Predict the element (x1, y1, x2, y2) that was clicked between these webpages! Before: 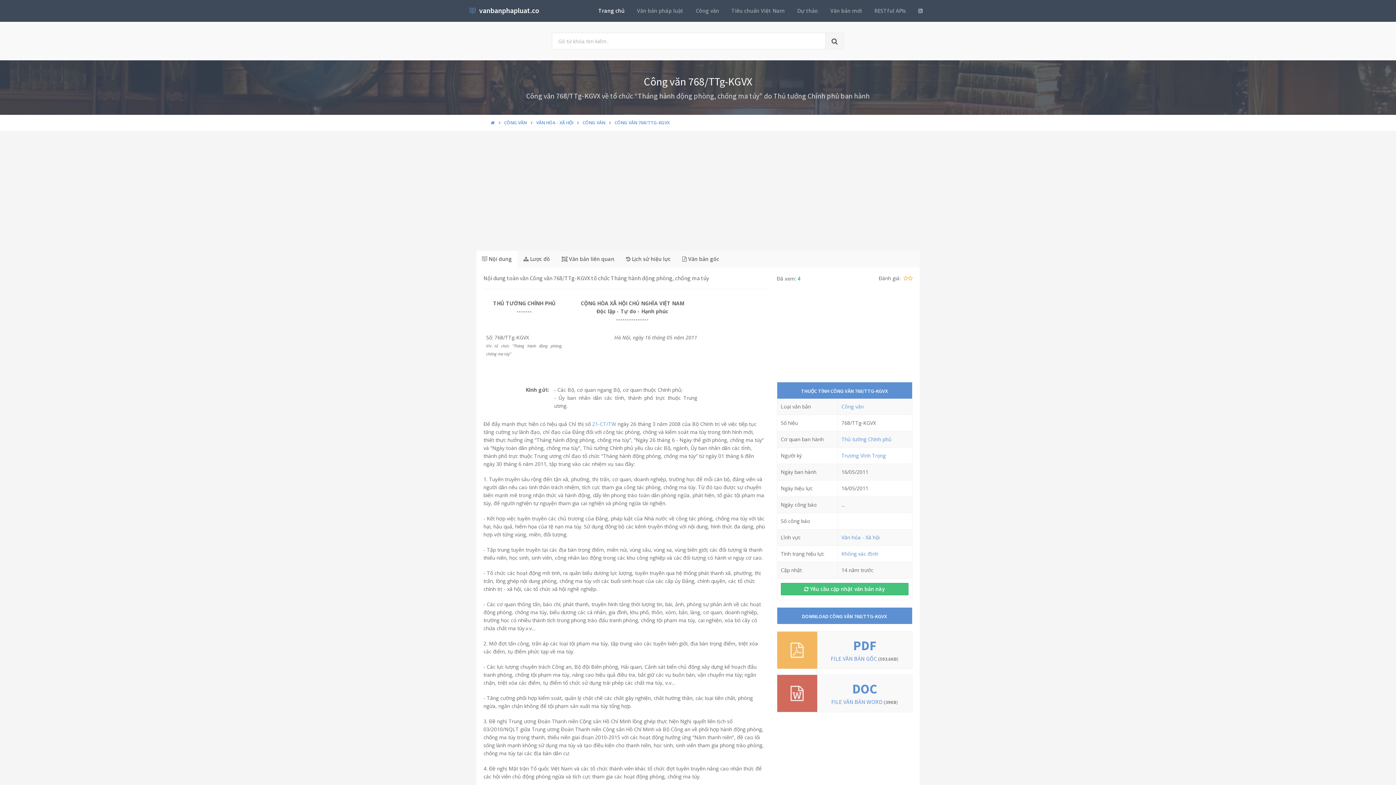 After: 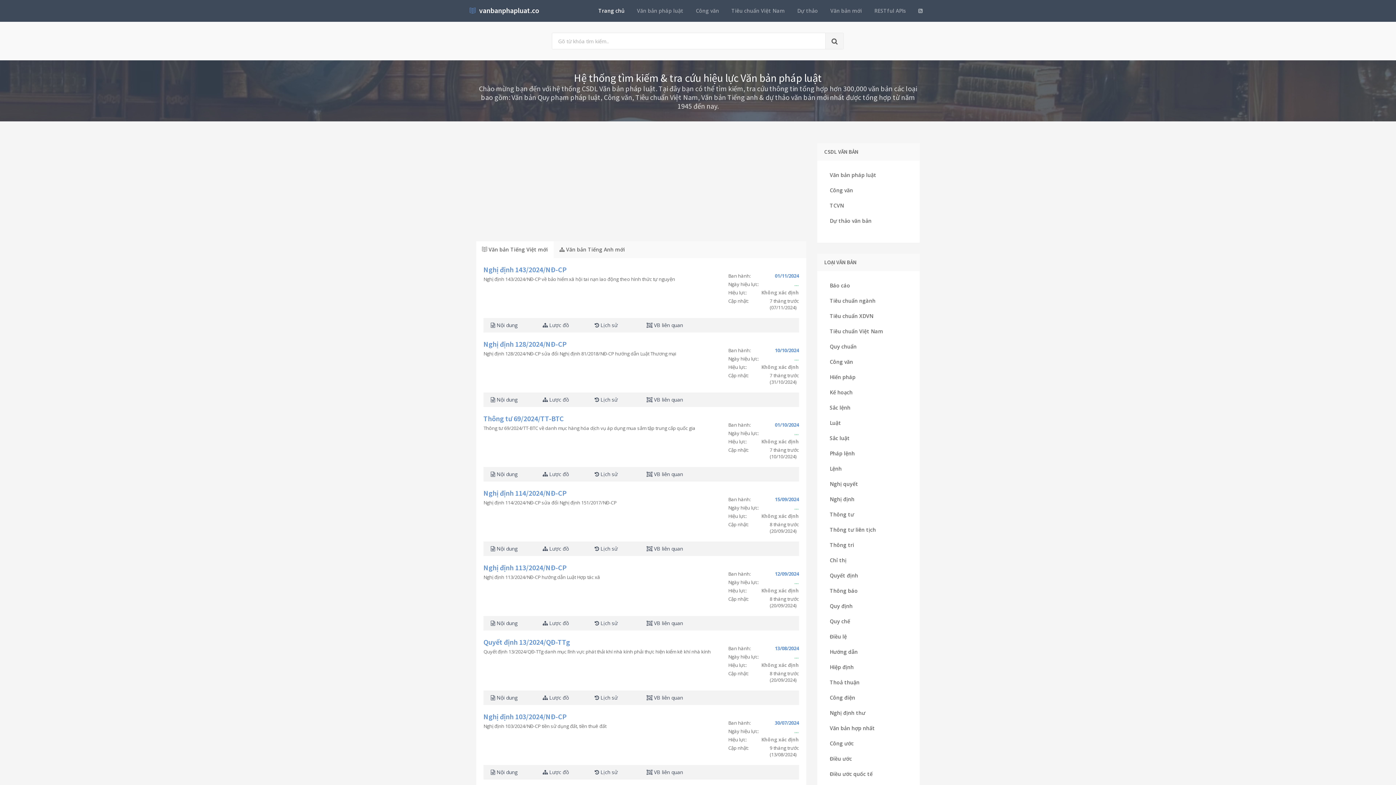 Action: label: Trang chủ bbox: (594, 4, 629, 17)